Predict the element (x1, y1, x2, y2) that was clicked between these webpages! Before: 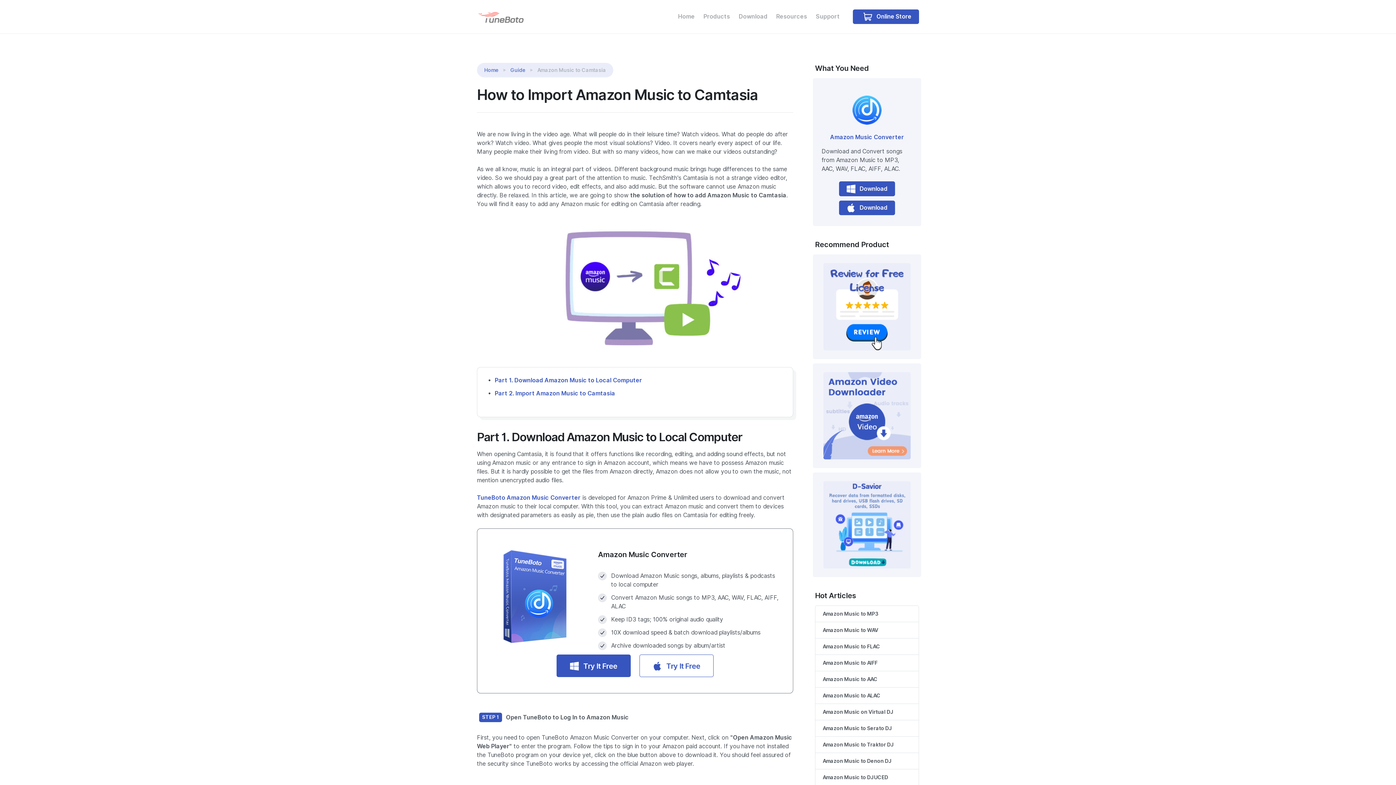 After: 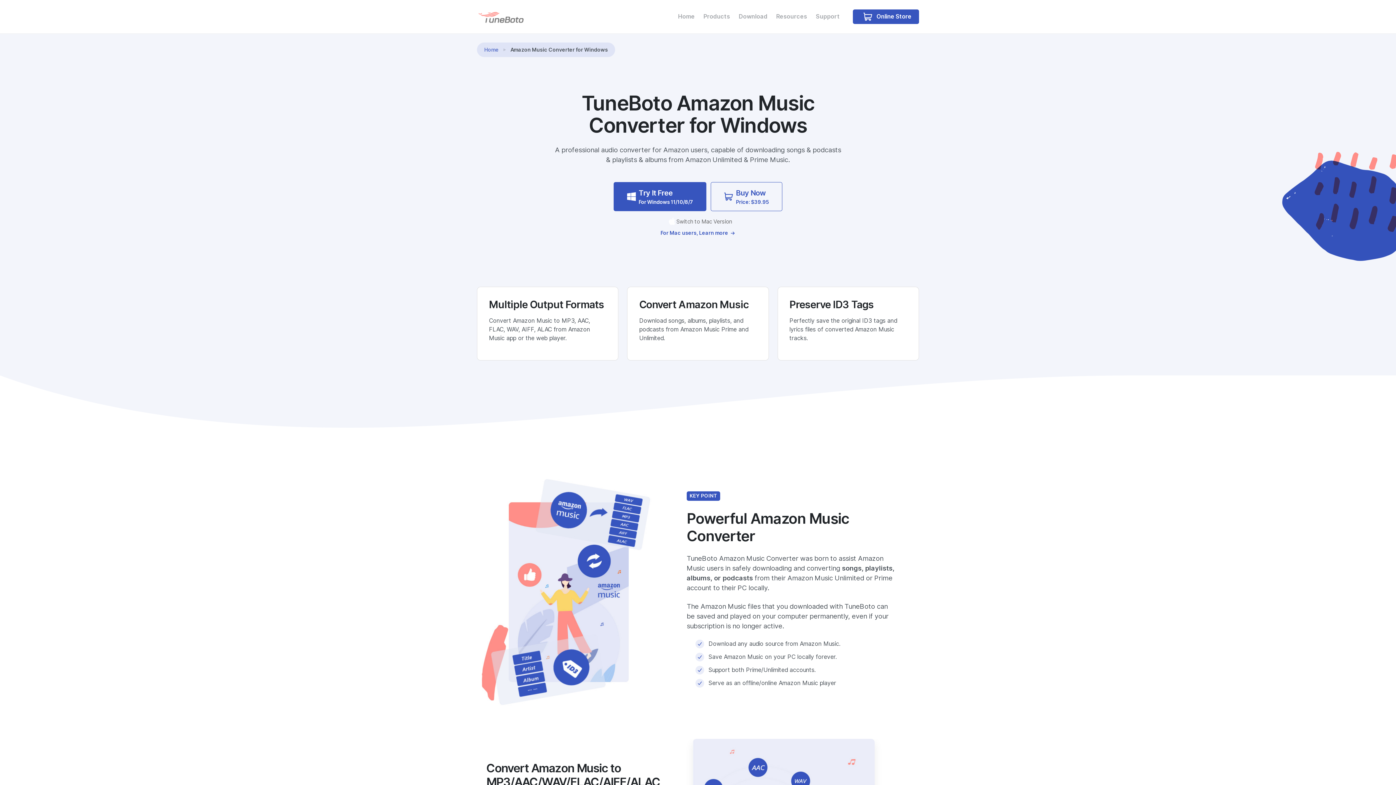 Action: bbox: (830, 133, 904, 140) label: Amazon Music Converter